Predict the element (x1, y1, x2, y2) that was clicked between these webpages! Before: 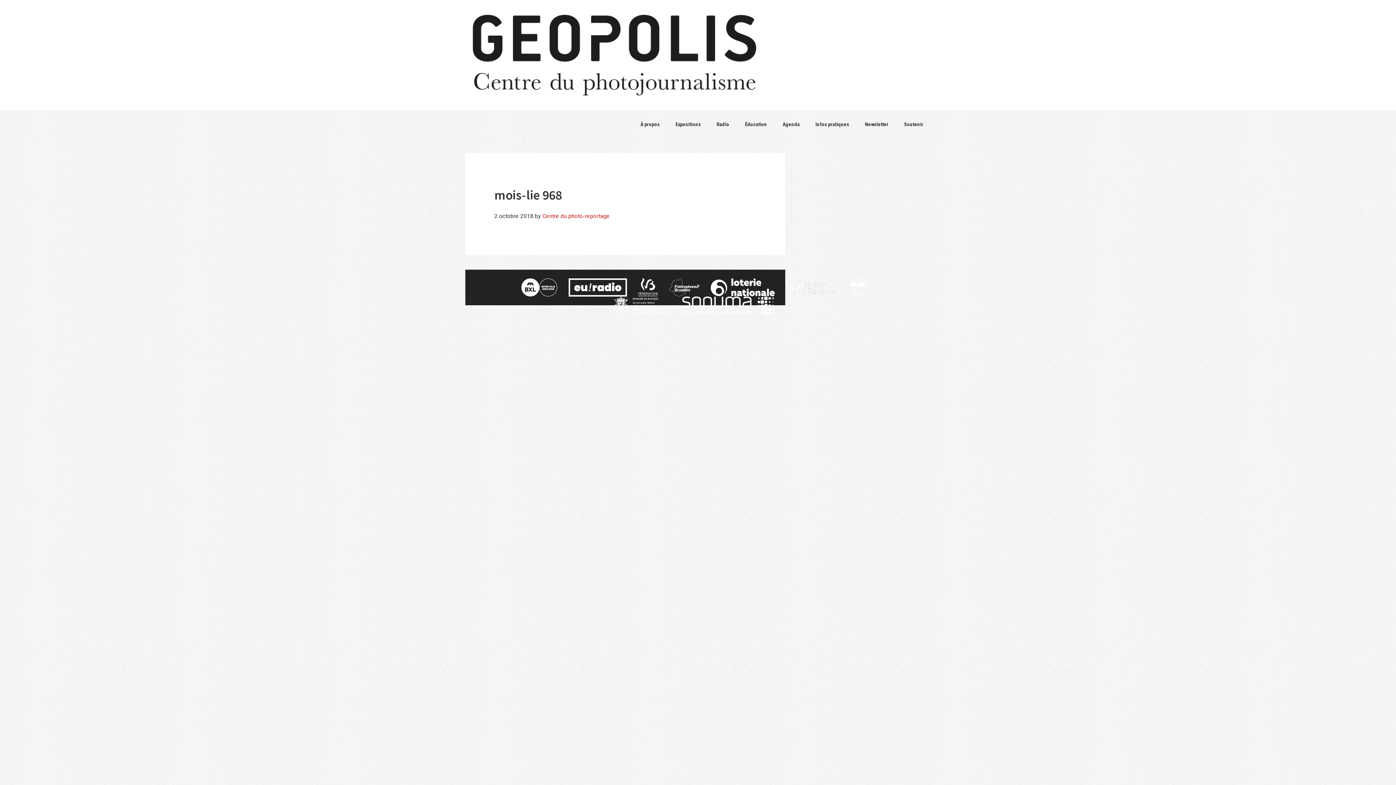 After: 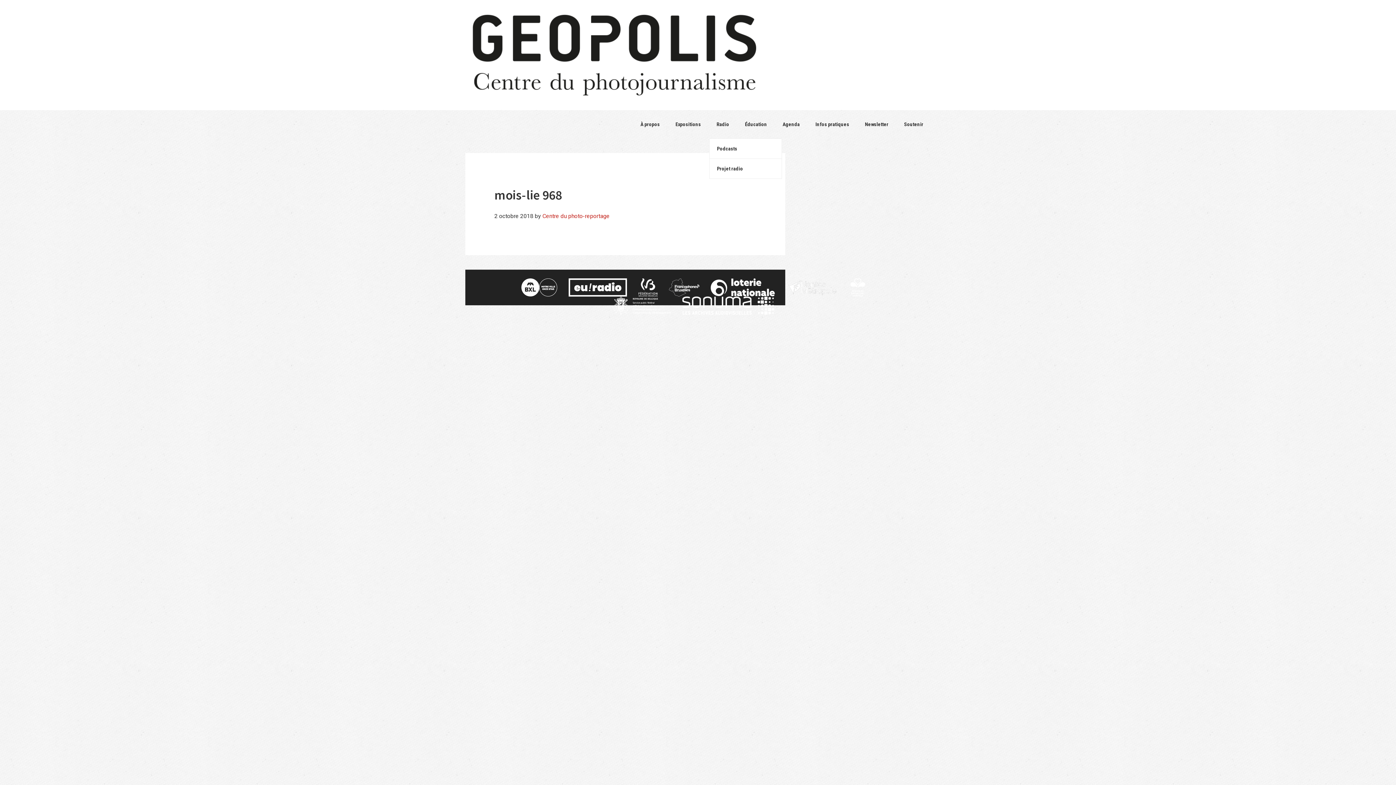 Action: bbox: (709, 110, 736, 138) label: Radio